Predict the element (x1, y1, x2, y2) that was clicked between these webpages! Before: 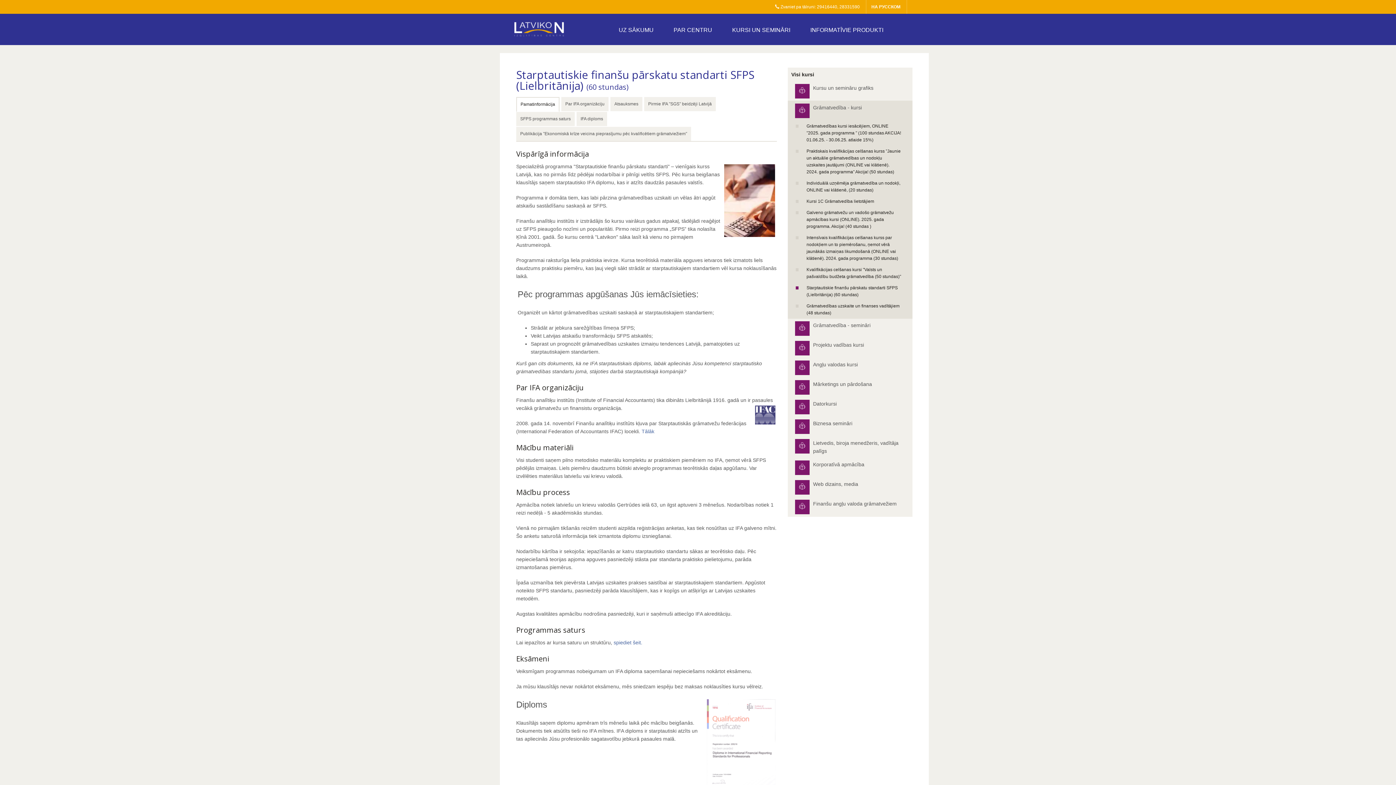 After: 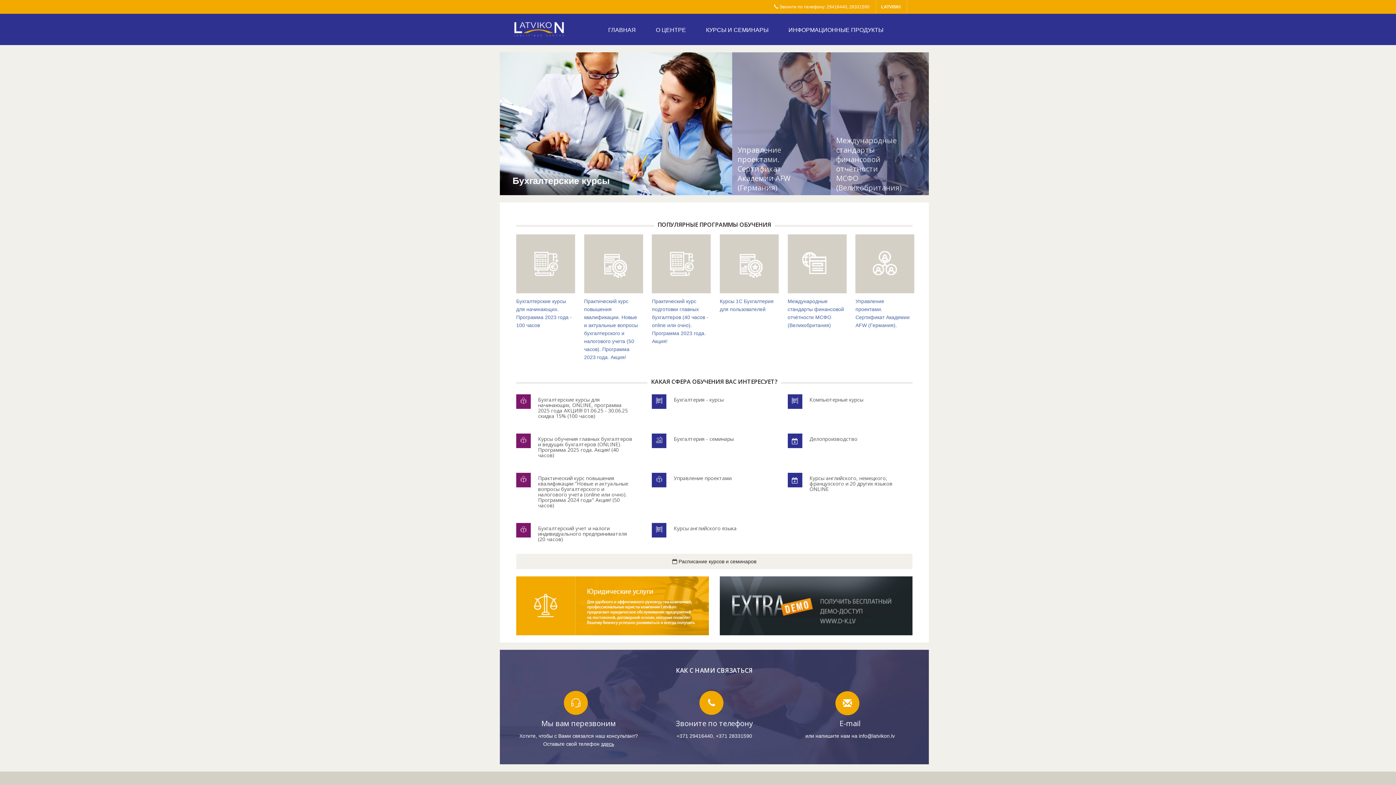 Action: bbox: (871, 4, 900, 9) label: НА РУССКОМ